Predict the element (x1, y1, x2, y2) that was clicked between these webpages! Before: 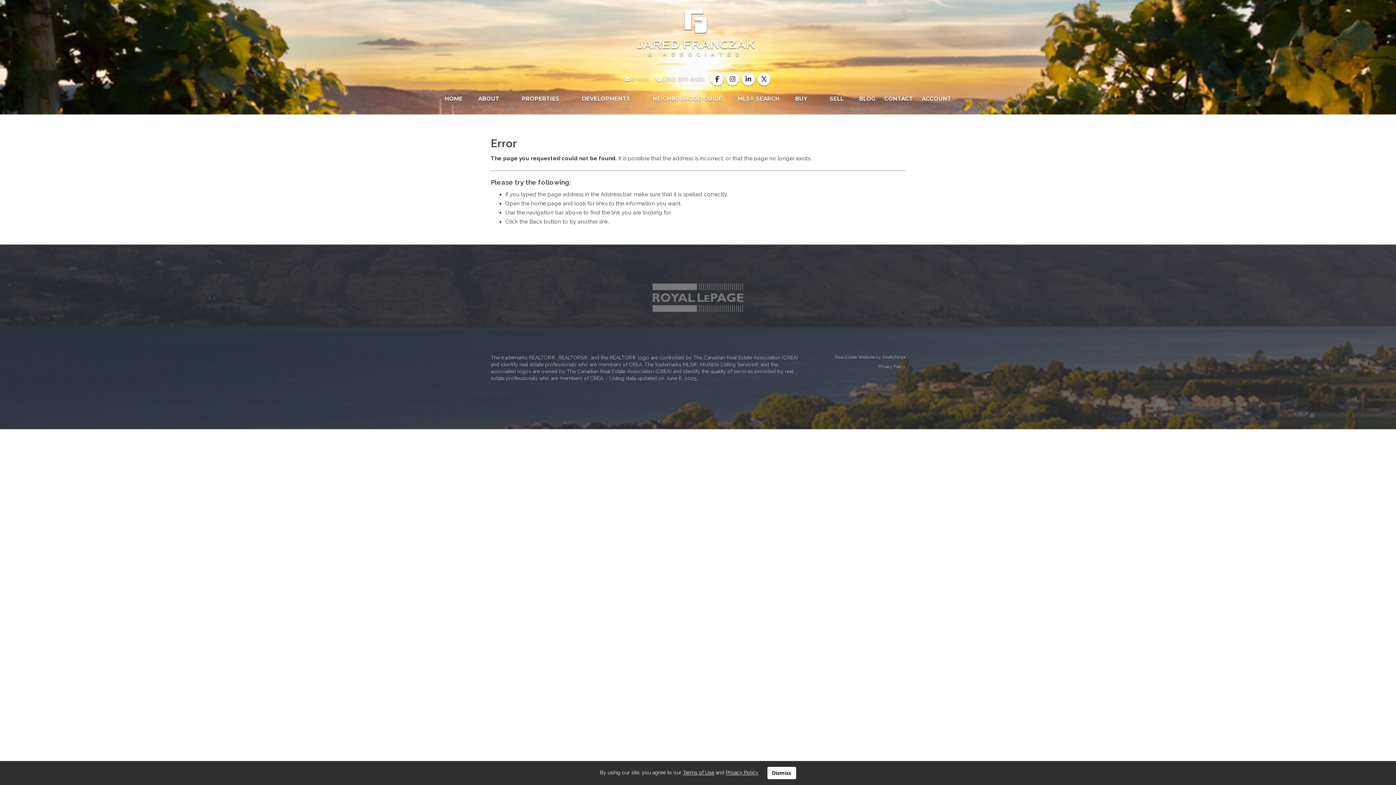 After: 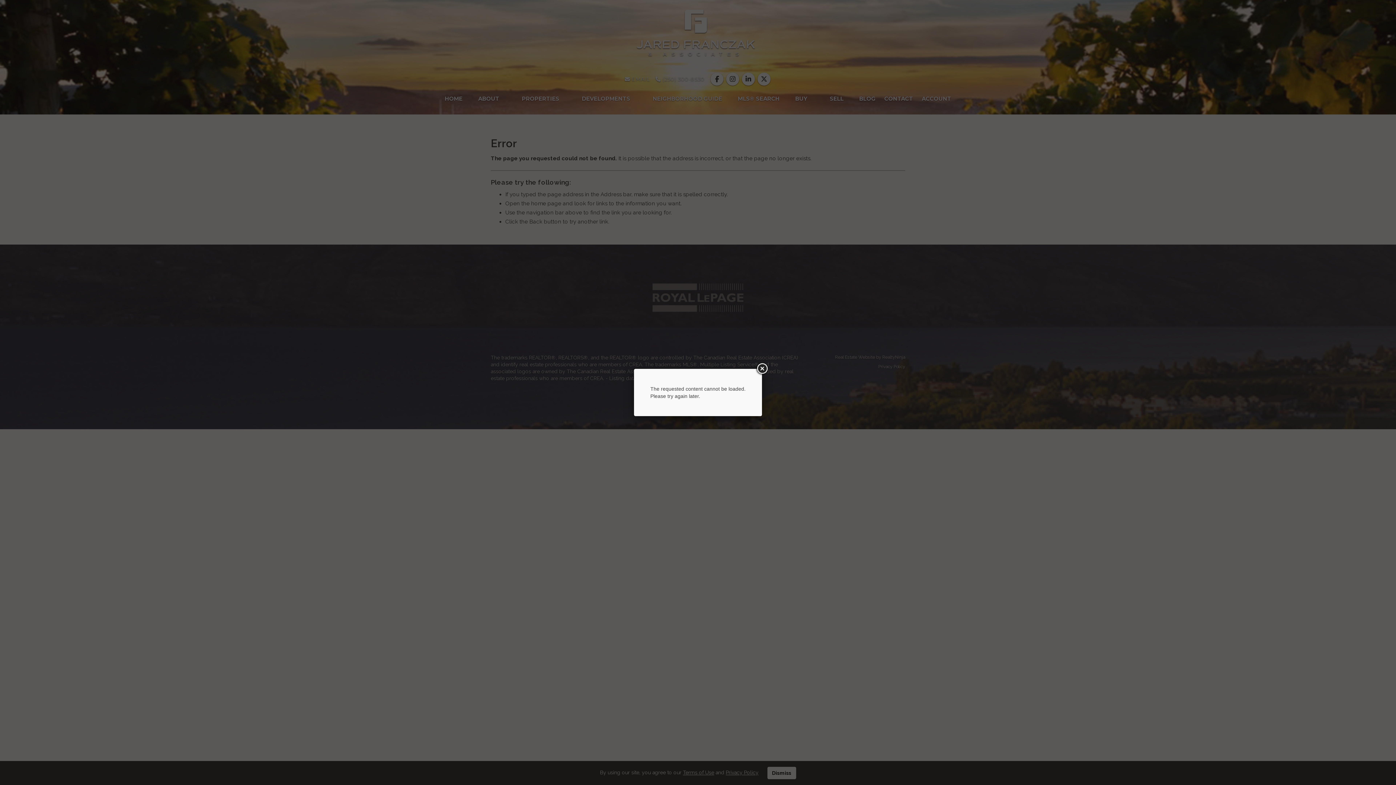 Action: label: ACCOUNT bbox: (917, 90, 955, 107)